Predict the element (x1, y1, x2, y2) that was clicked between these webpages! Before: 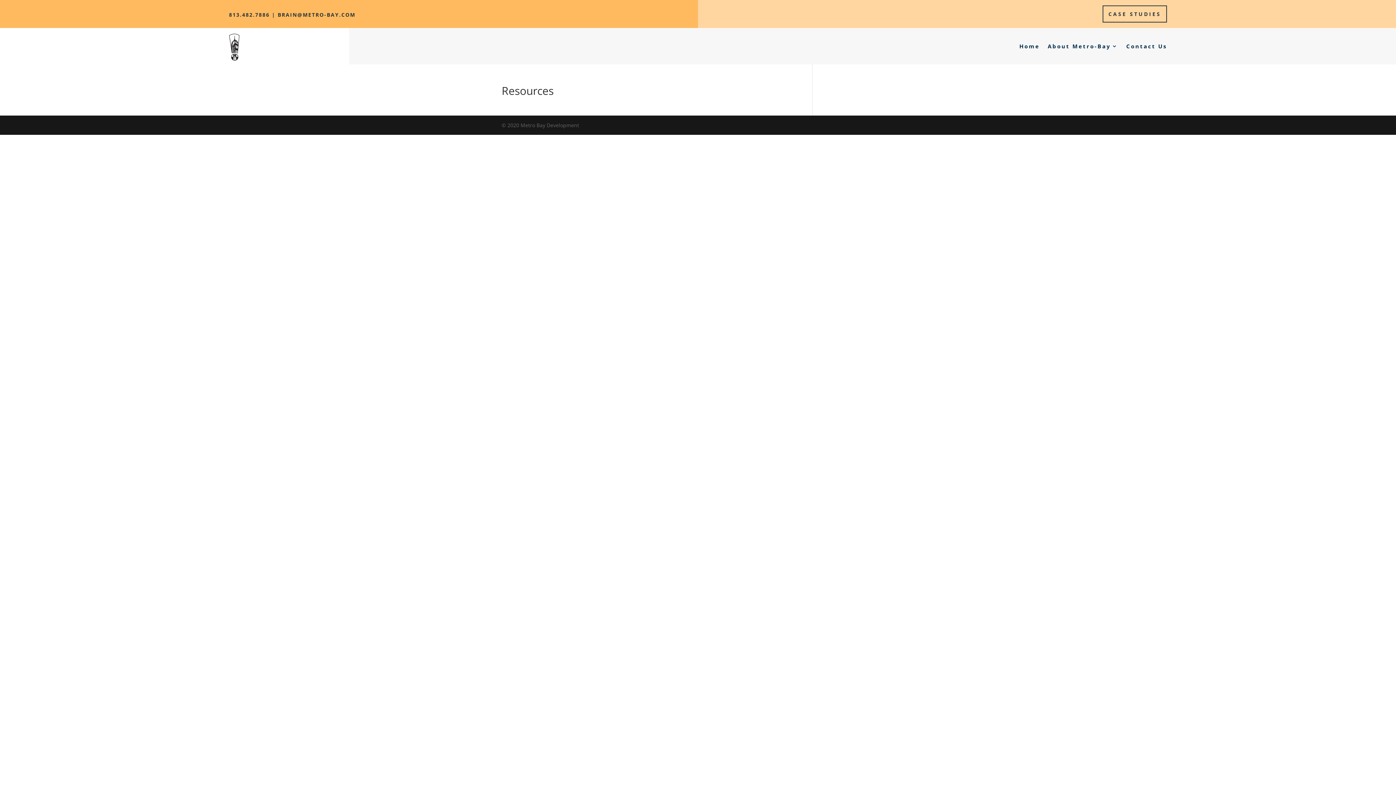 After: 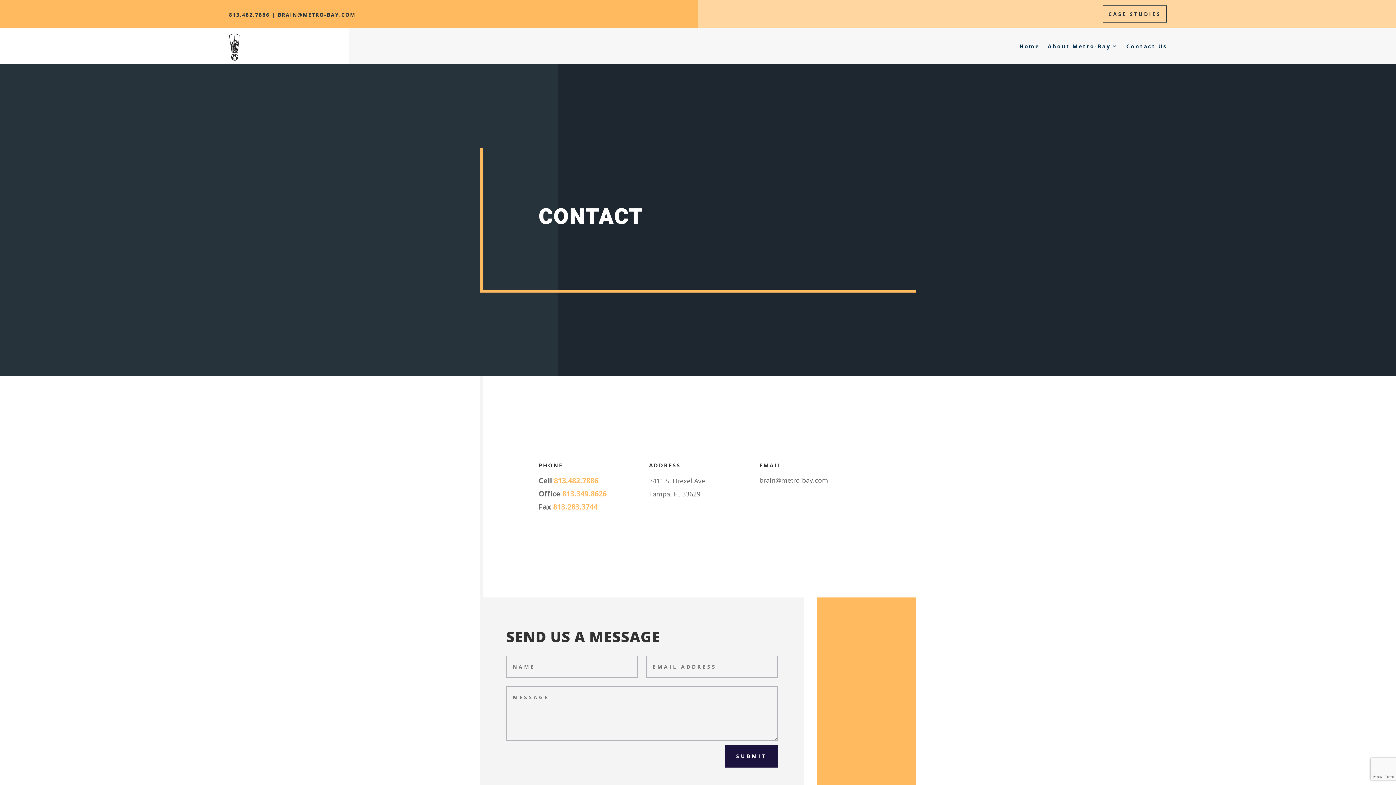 Action: bbox: (1126, 31, 1167, 60) label: Contact Us